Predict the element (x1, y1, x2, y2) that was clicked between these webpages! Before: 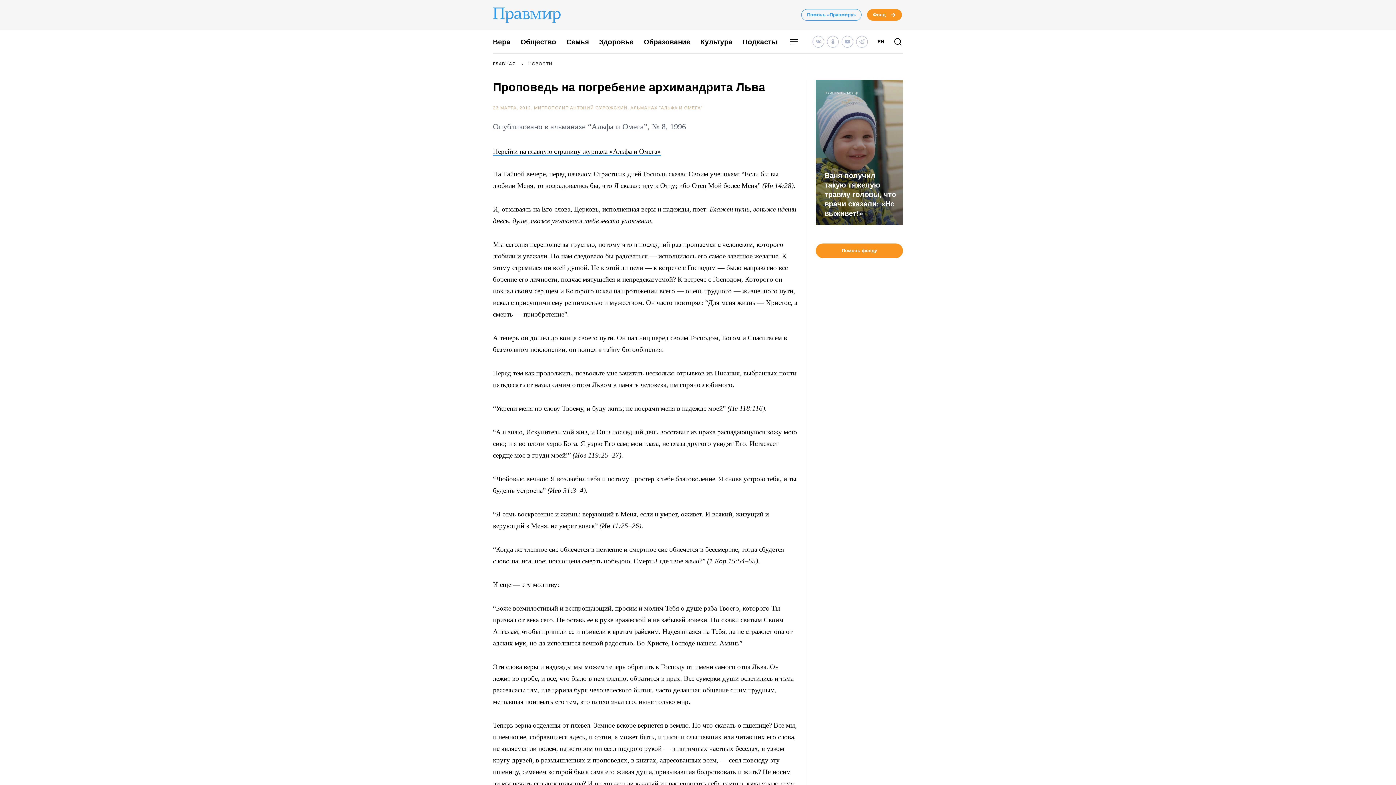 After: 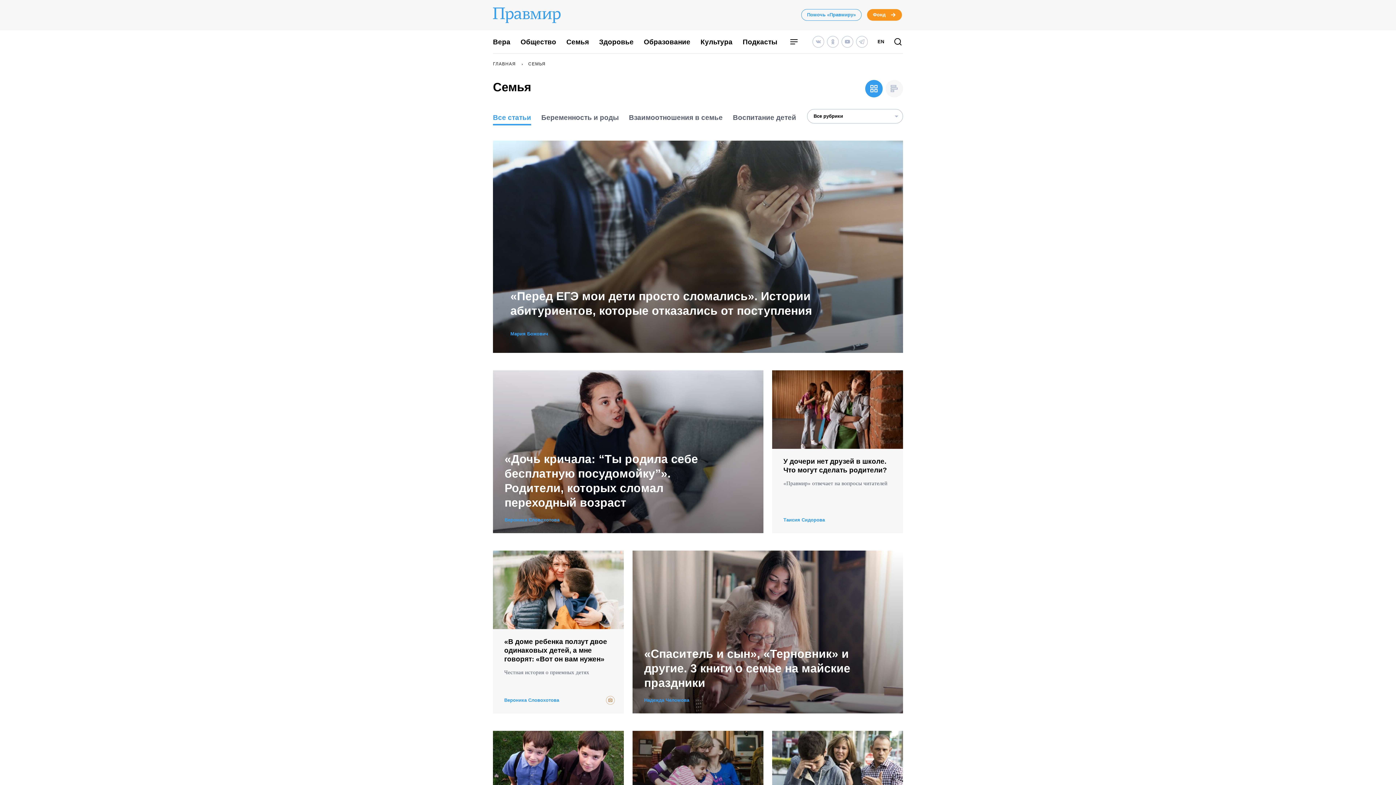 Action: label: Семья bbox: (566, 38, 589, 45)